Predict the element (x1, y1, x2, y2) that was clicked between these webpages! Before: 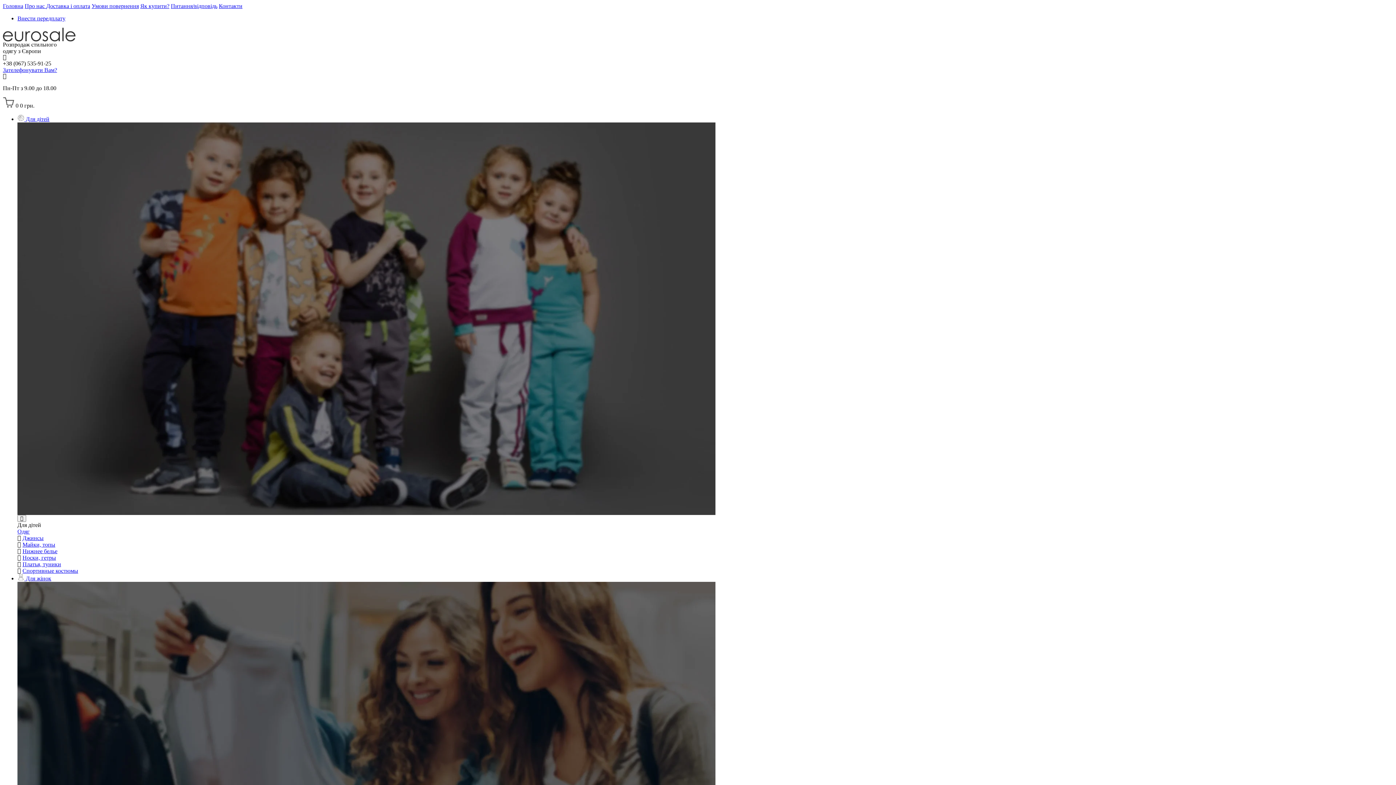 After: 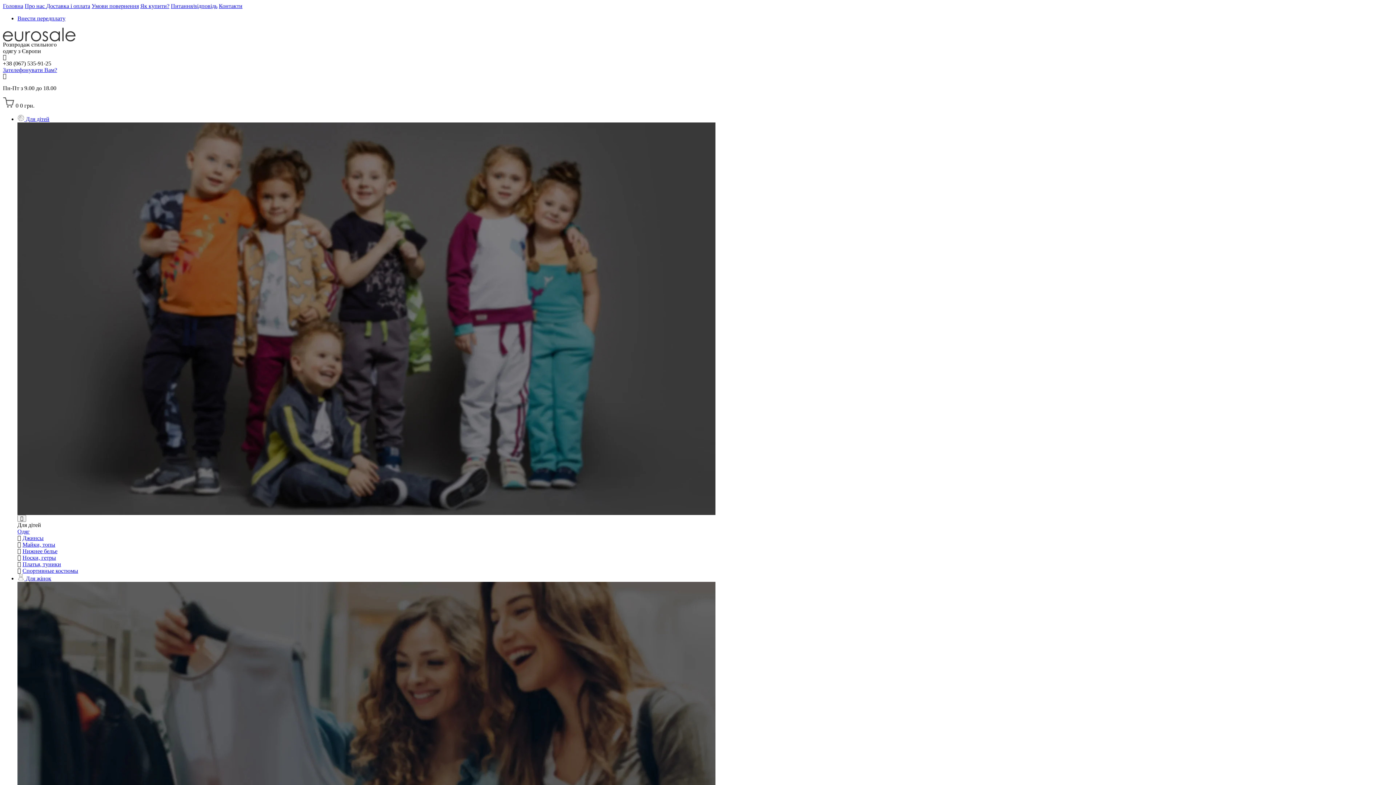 Action: label: Умови повернення bbox: (91, 2, 138, 9)